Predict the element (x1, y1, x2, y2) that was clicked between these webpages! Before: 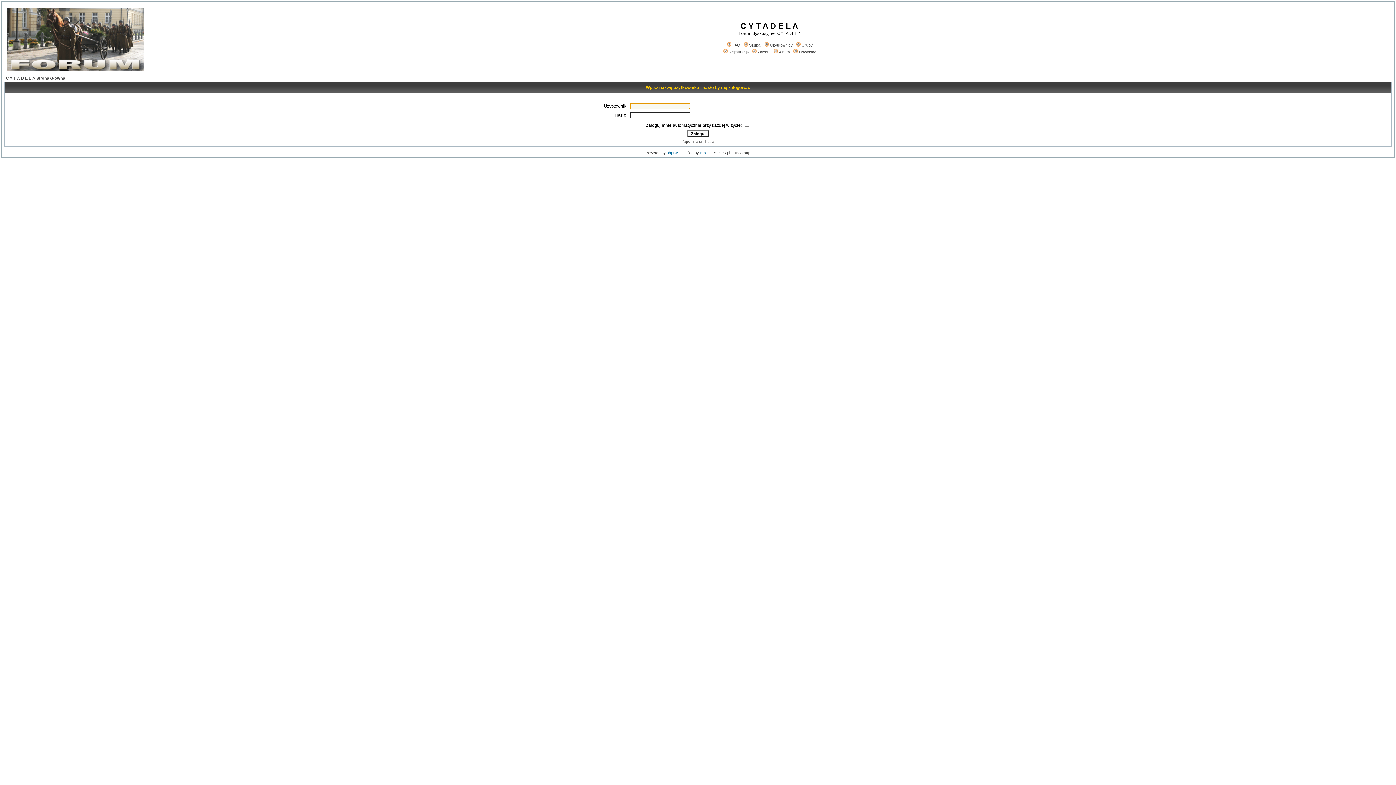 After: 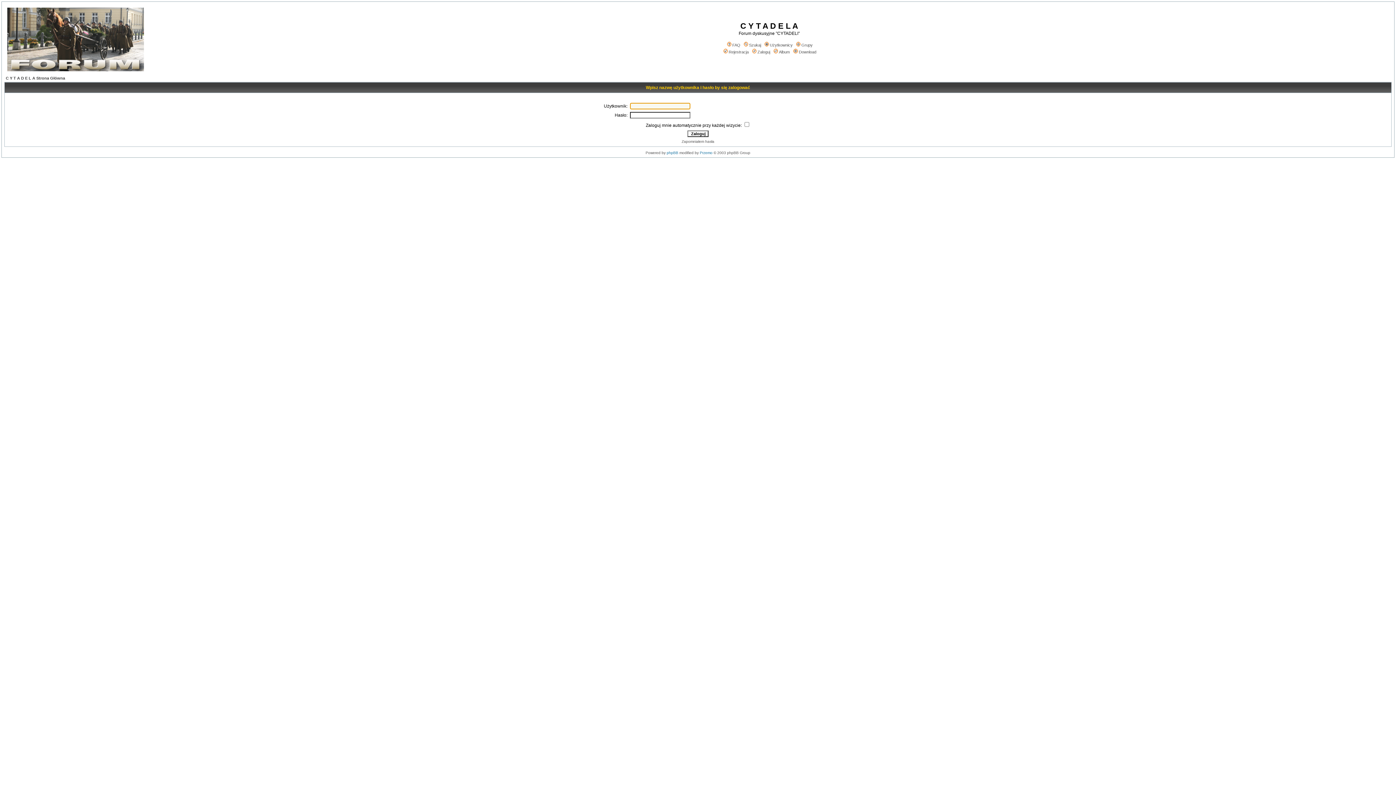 Action: label: Zaloguj bbox: (751, 49, 770, 54)